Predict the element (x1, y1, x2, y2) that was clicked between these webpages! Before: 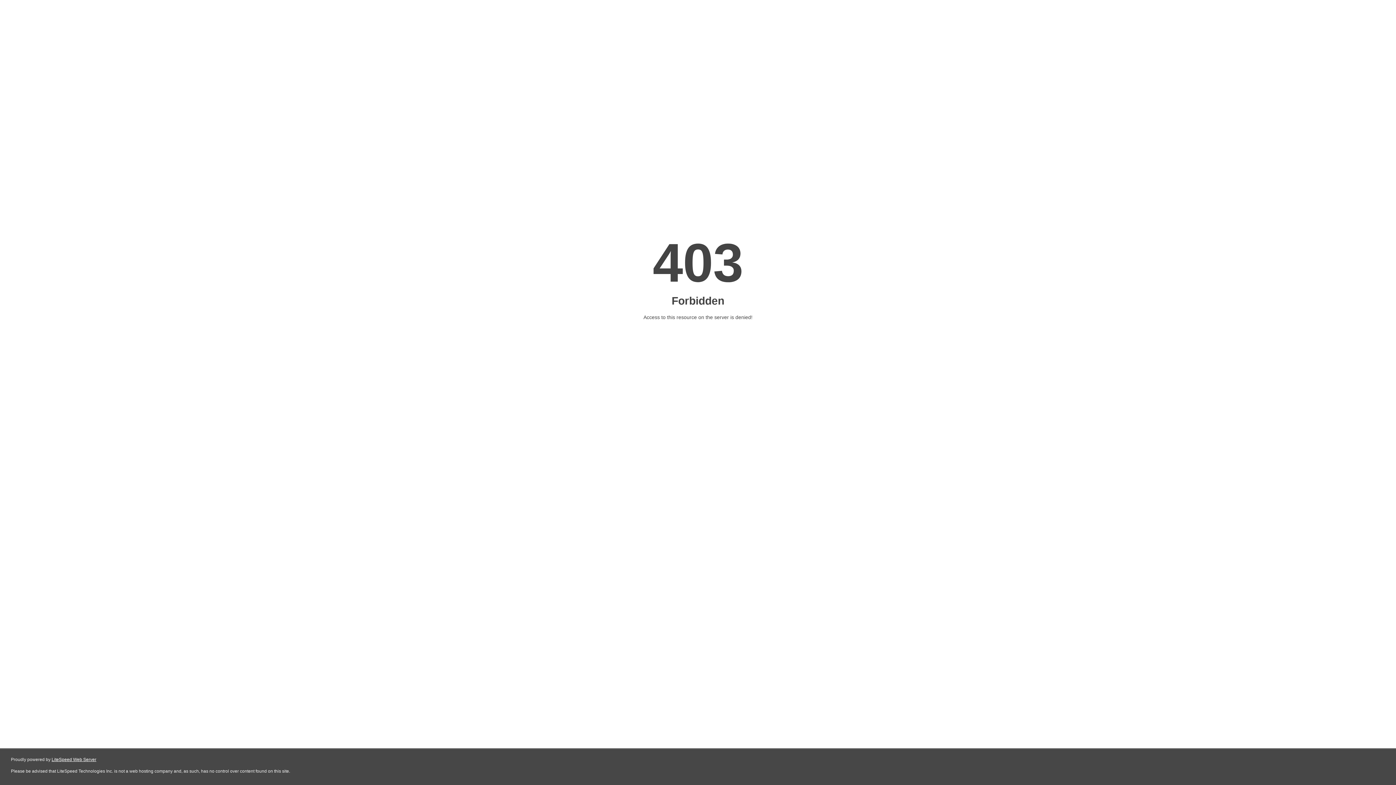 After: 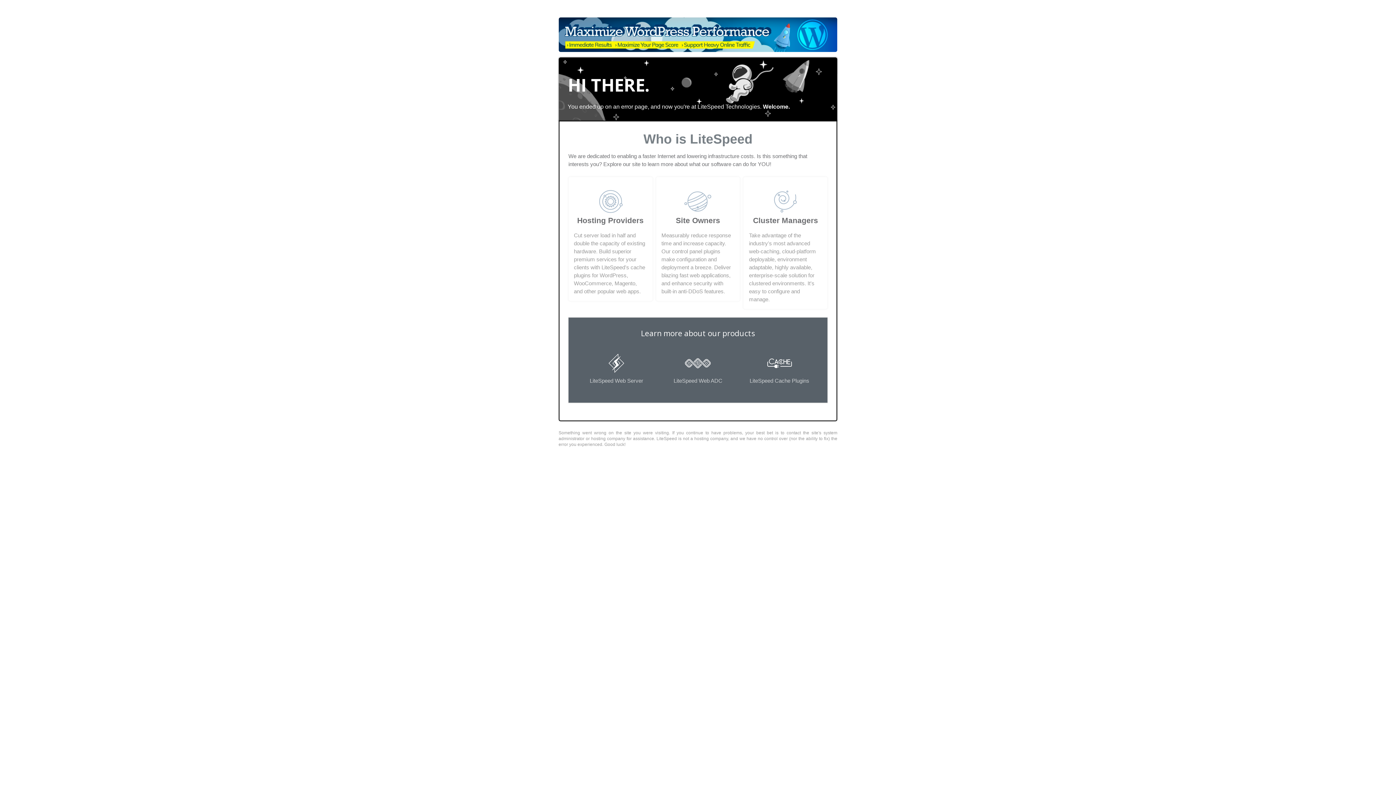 Action: bbox: (51, 757, 96, 762) label: LiteSpeed Web Server